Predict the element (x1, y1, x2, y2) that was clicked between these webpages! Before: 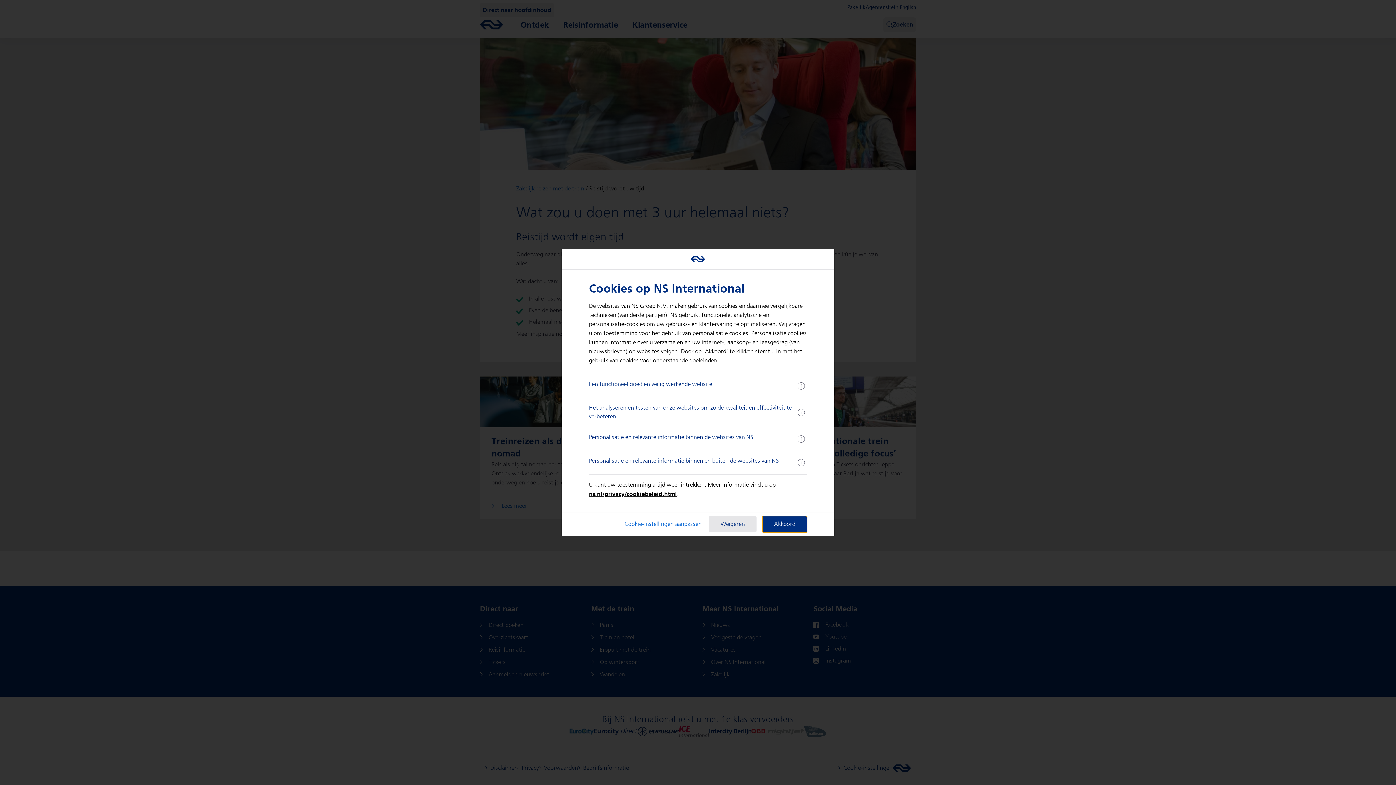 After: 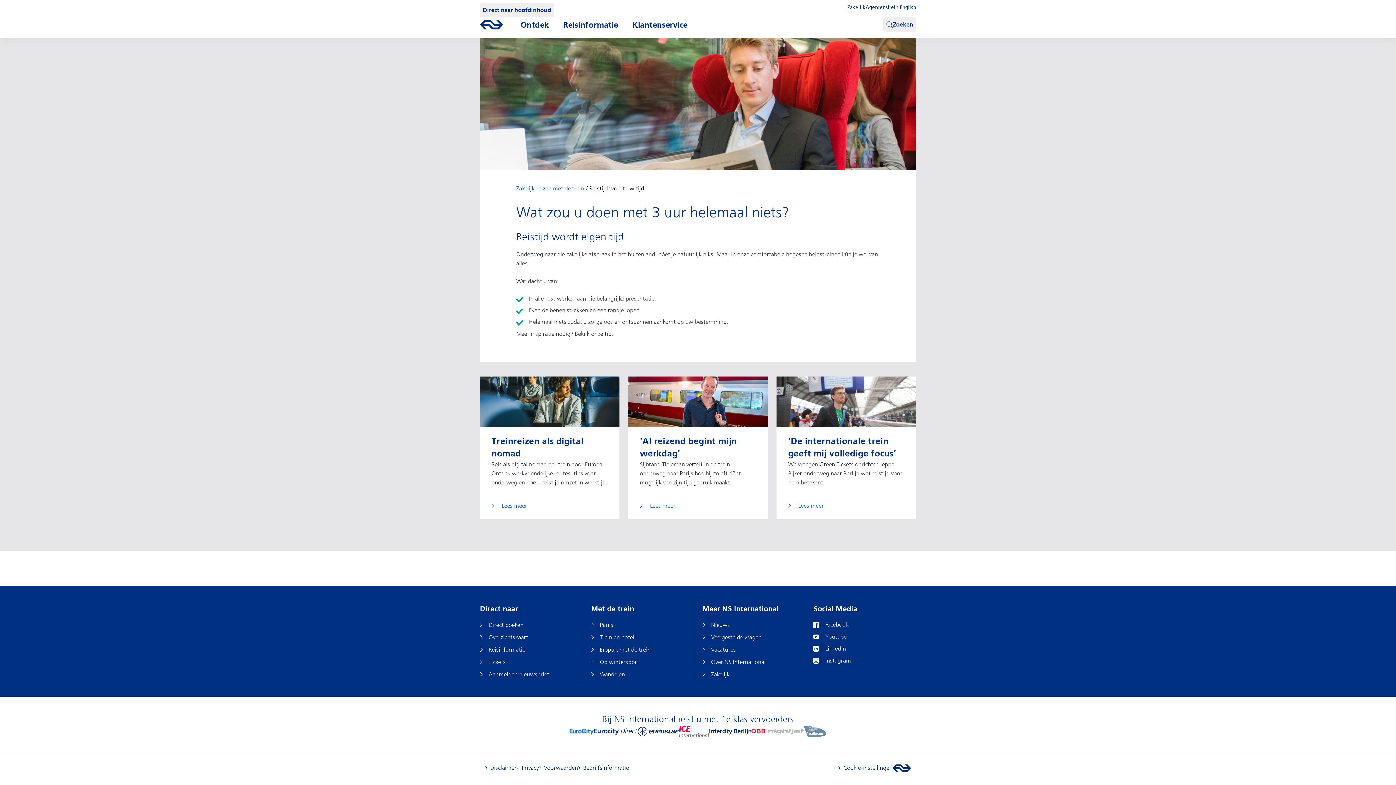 Action: bbox: (762, 516, 807, 532) label: Akkoord